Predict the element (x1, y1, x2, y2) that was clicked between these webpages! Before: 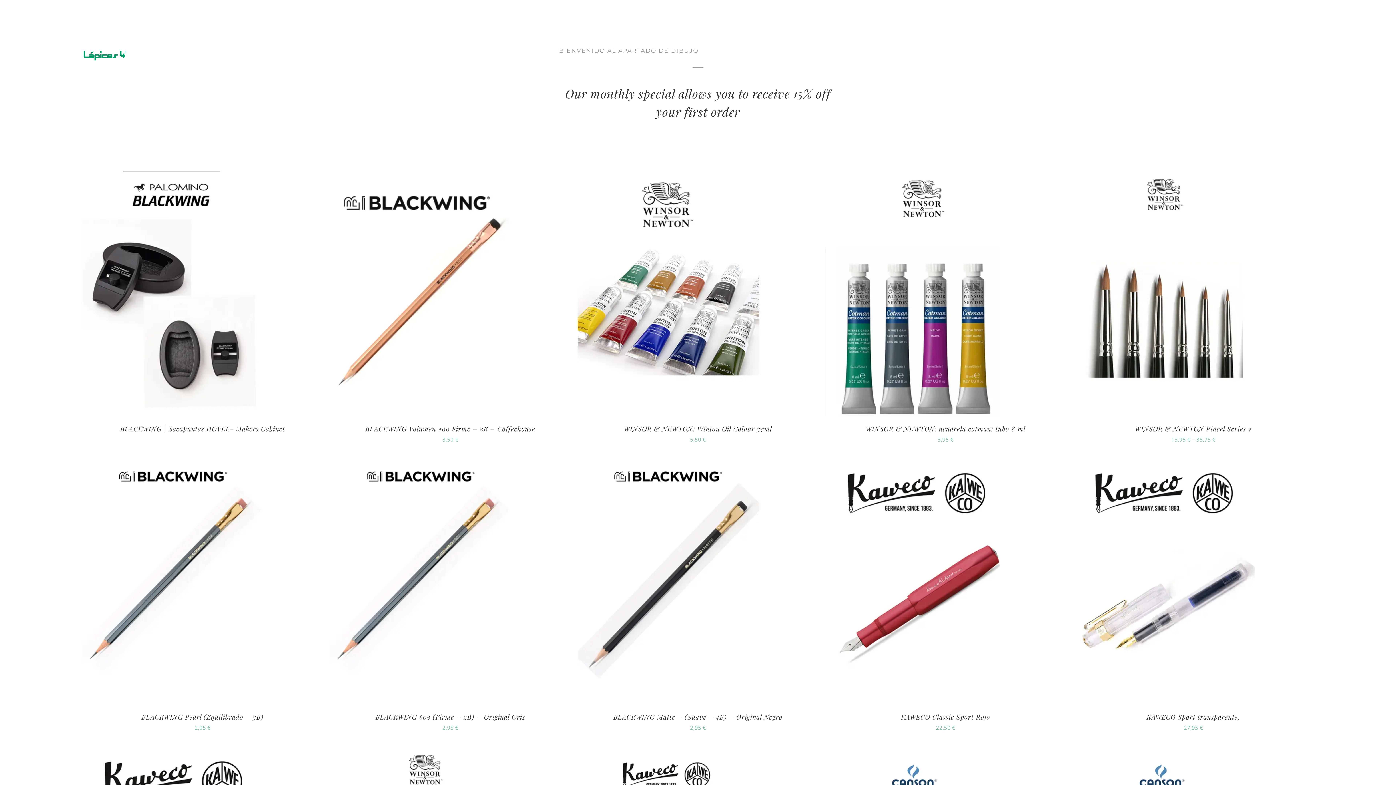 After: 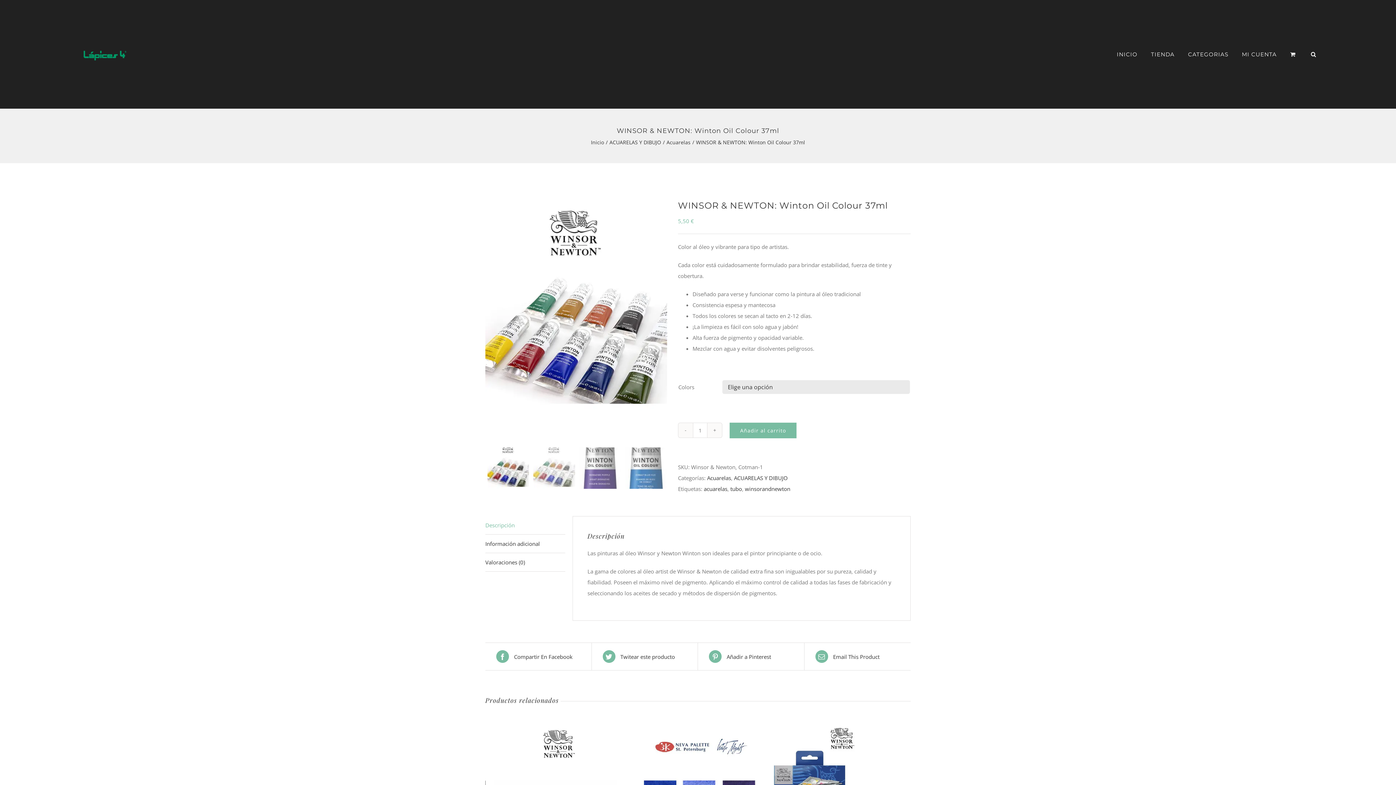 Action: label: WINSOR & NEWTON: Winton Oil Colour 37ml bbox: (624, 424, 772, 433)